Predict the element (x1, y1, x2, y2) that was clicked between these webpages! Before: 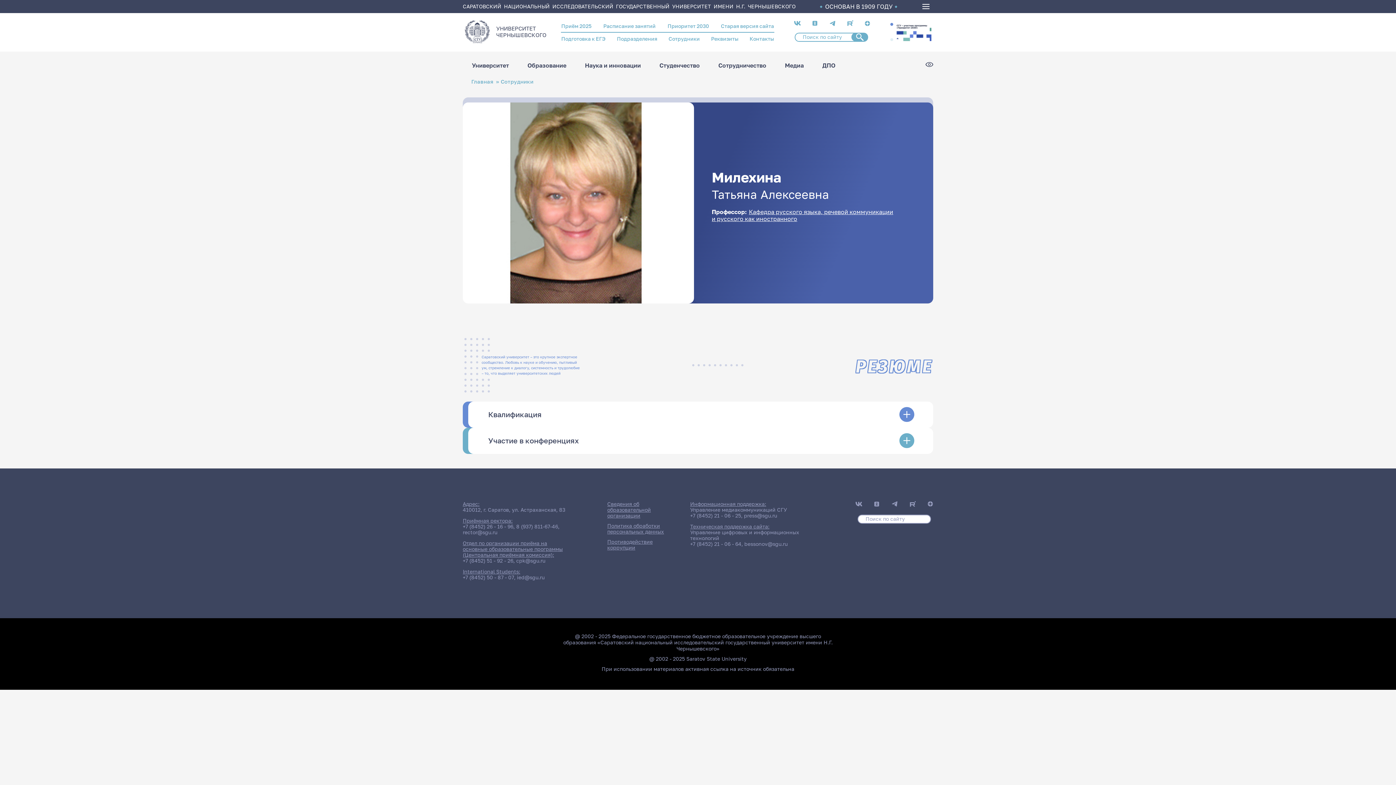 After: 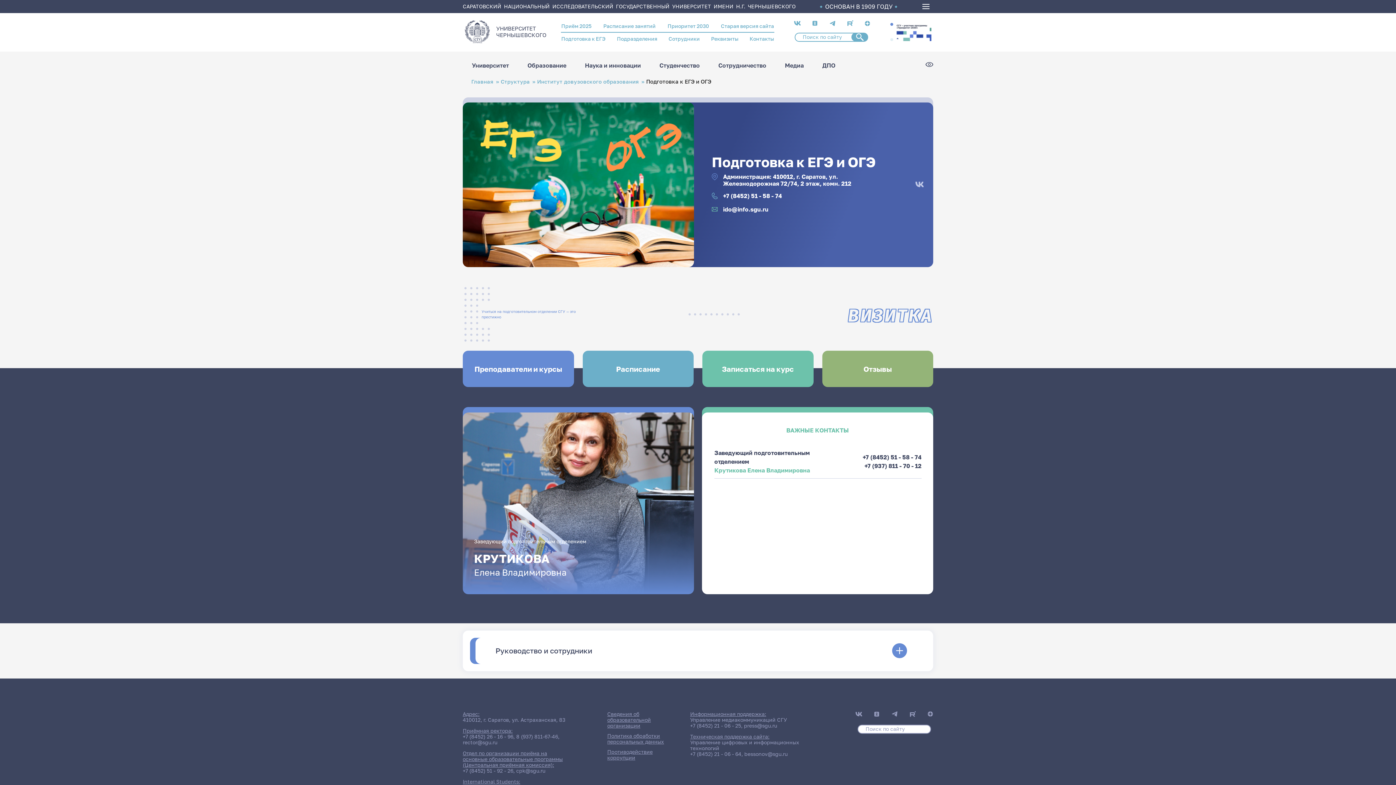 Action: bbox: (561, 35, 605, 41) label: Подготовка к ЕГЭ